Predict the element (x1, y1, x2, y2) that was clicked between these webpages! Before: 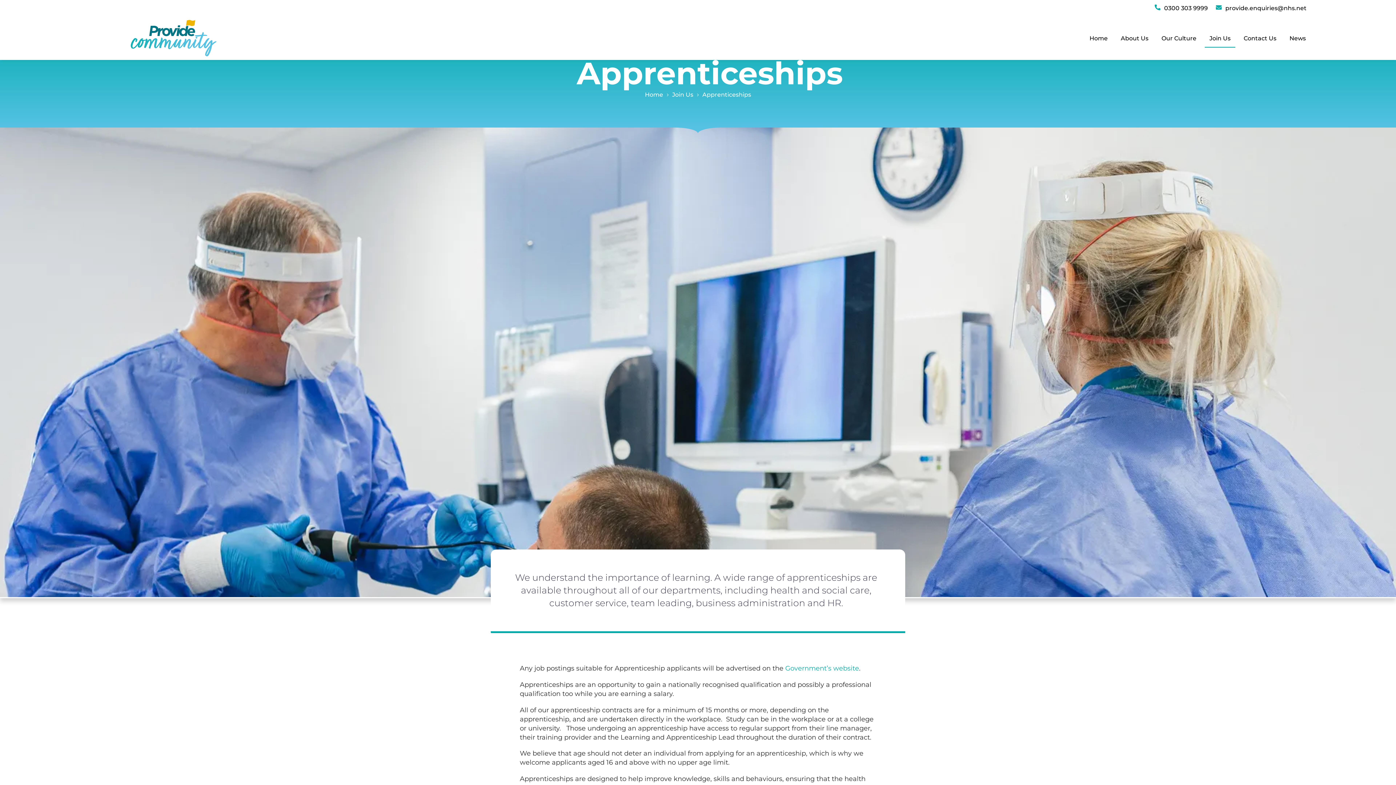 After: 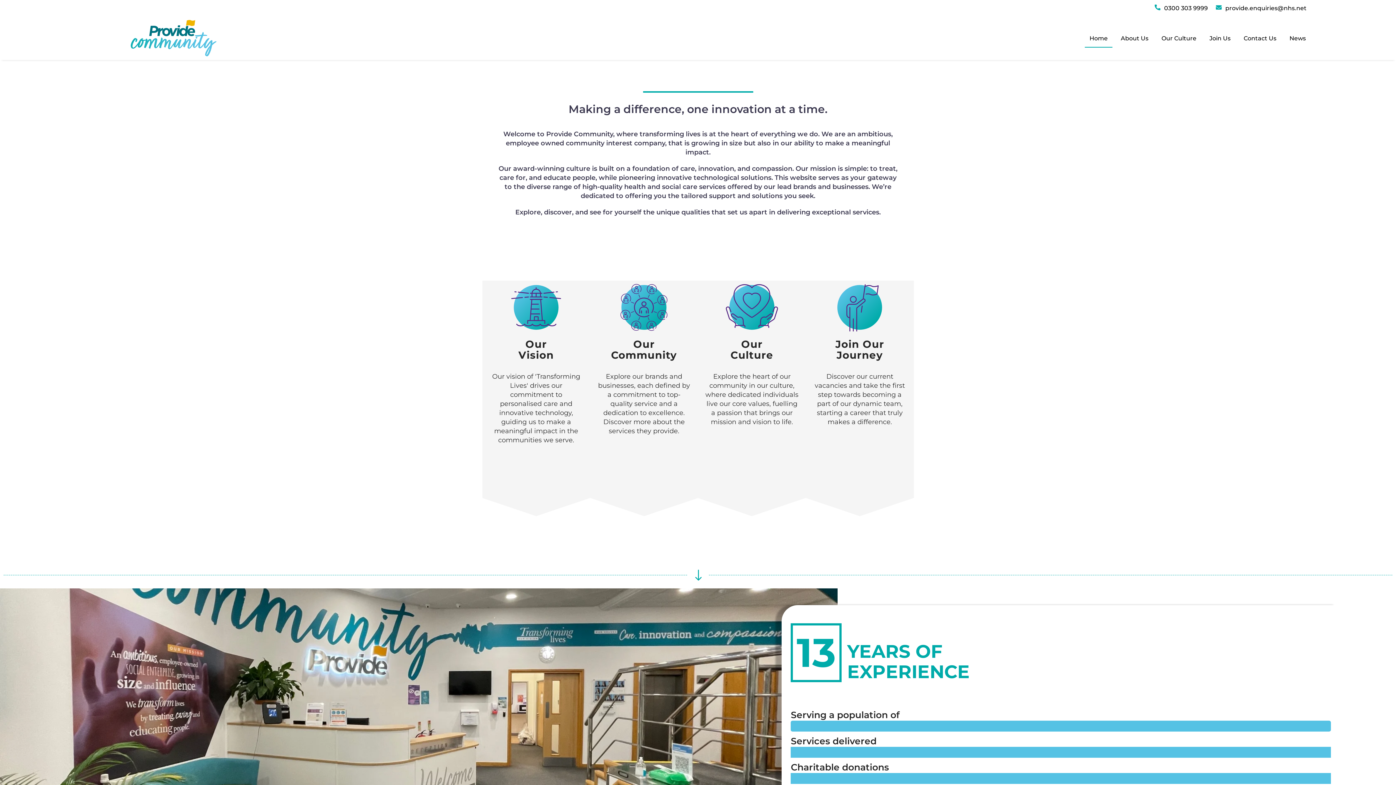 Action: bbox: (85, 20, 262, 56)